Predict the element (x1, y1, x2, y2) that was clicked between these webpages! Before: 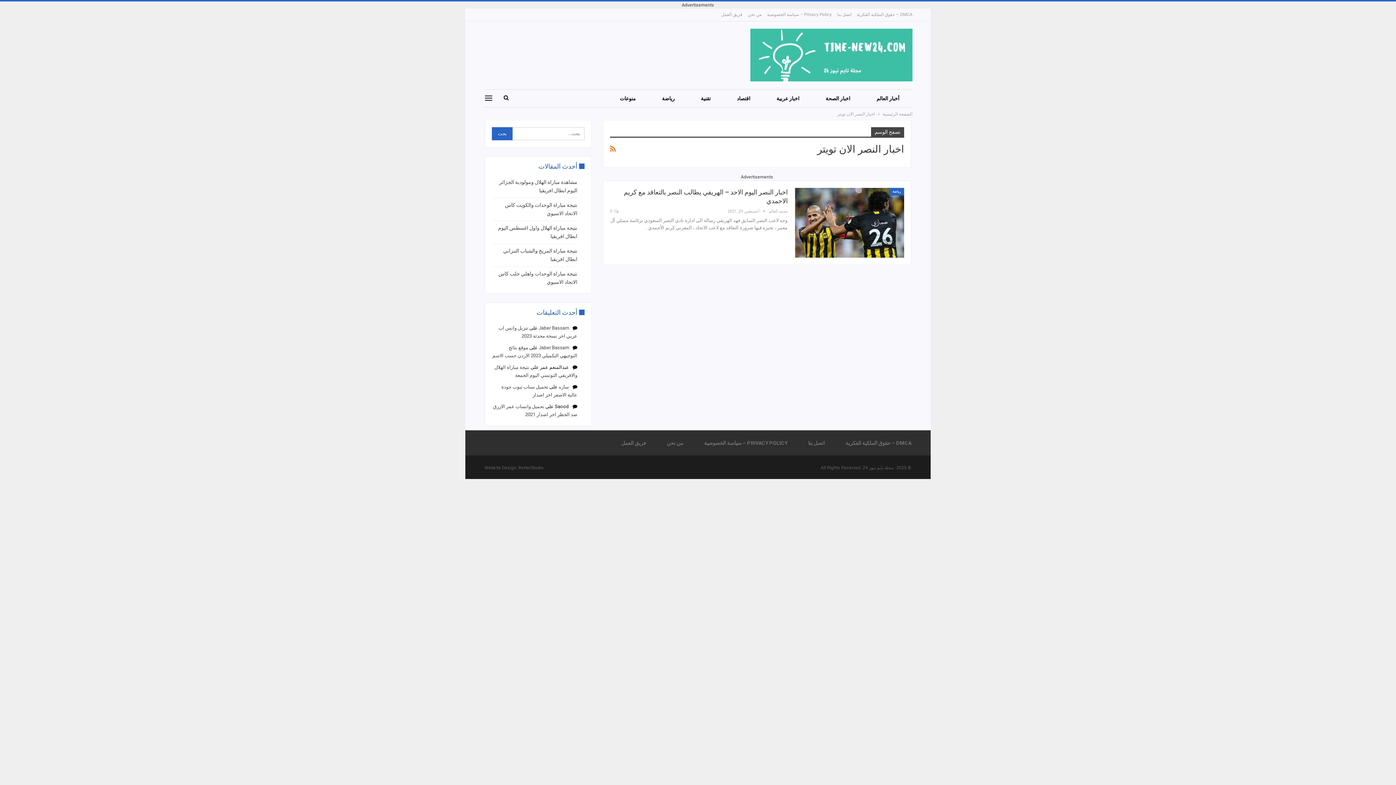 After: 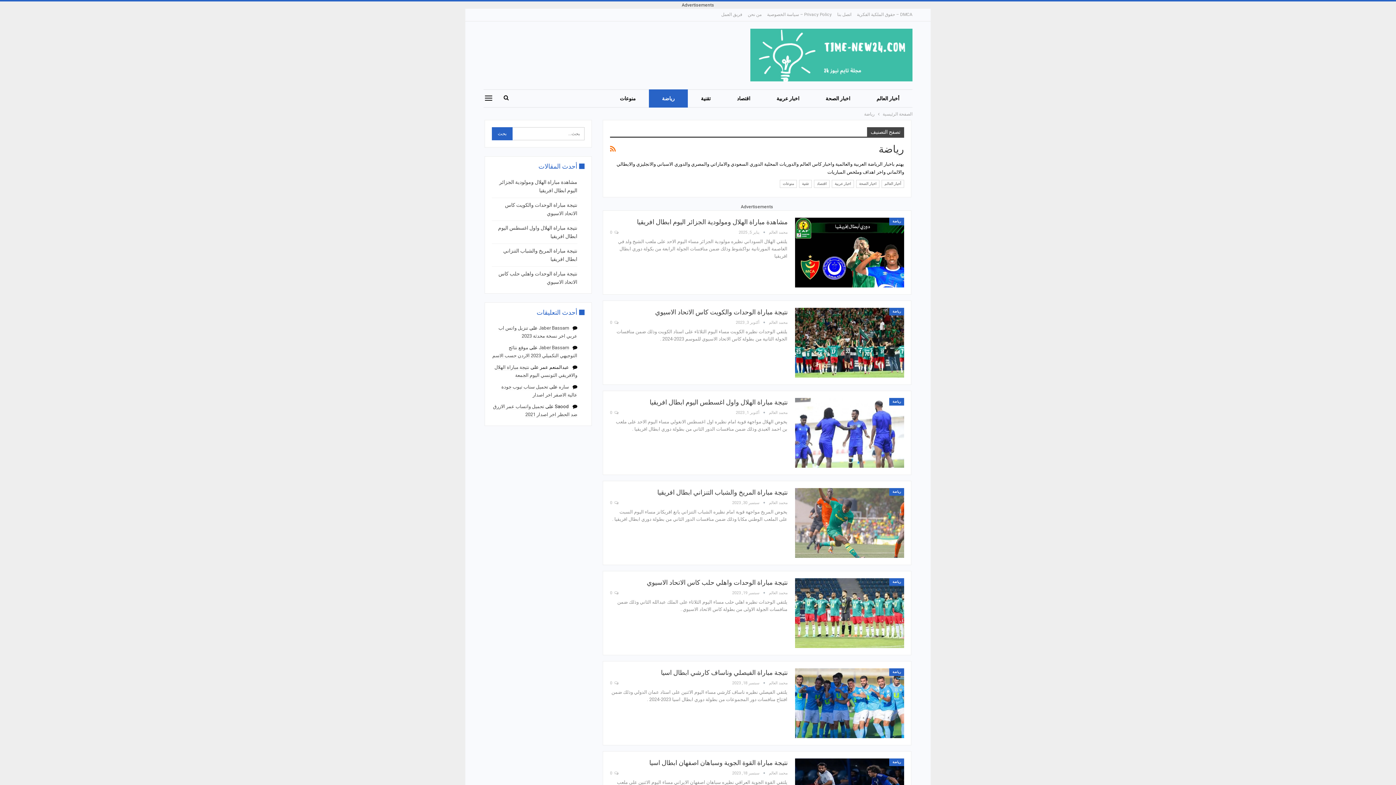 Action: label: رياضة bbox: (649, 89, 688, 107)